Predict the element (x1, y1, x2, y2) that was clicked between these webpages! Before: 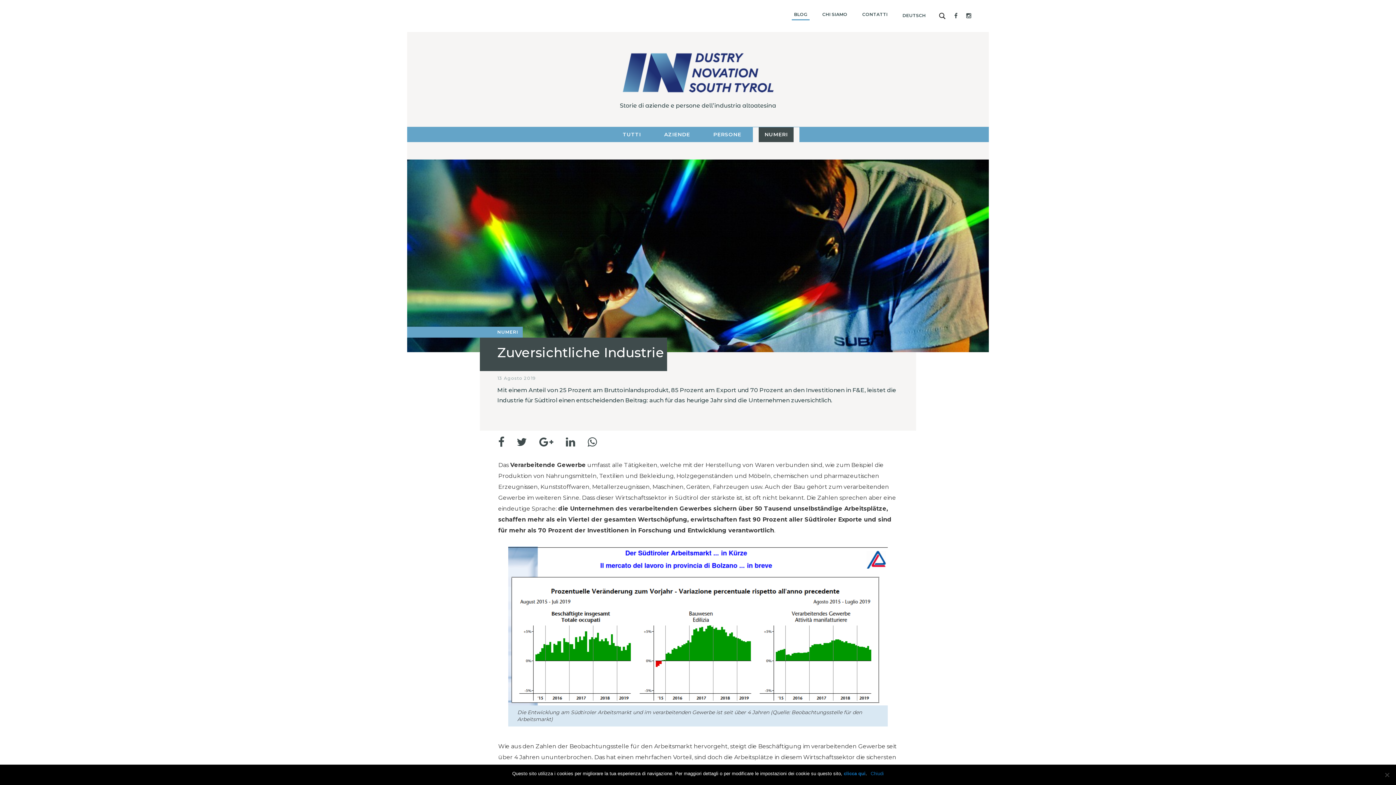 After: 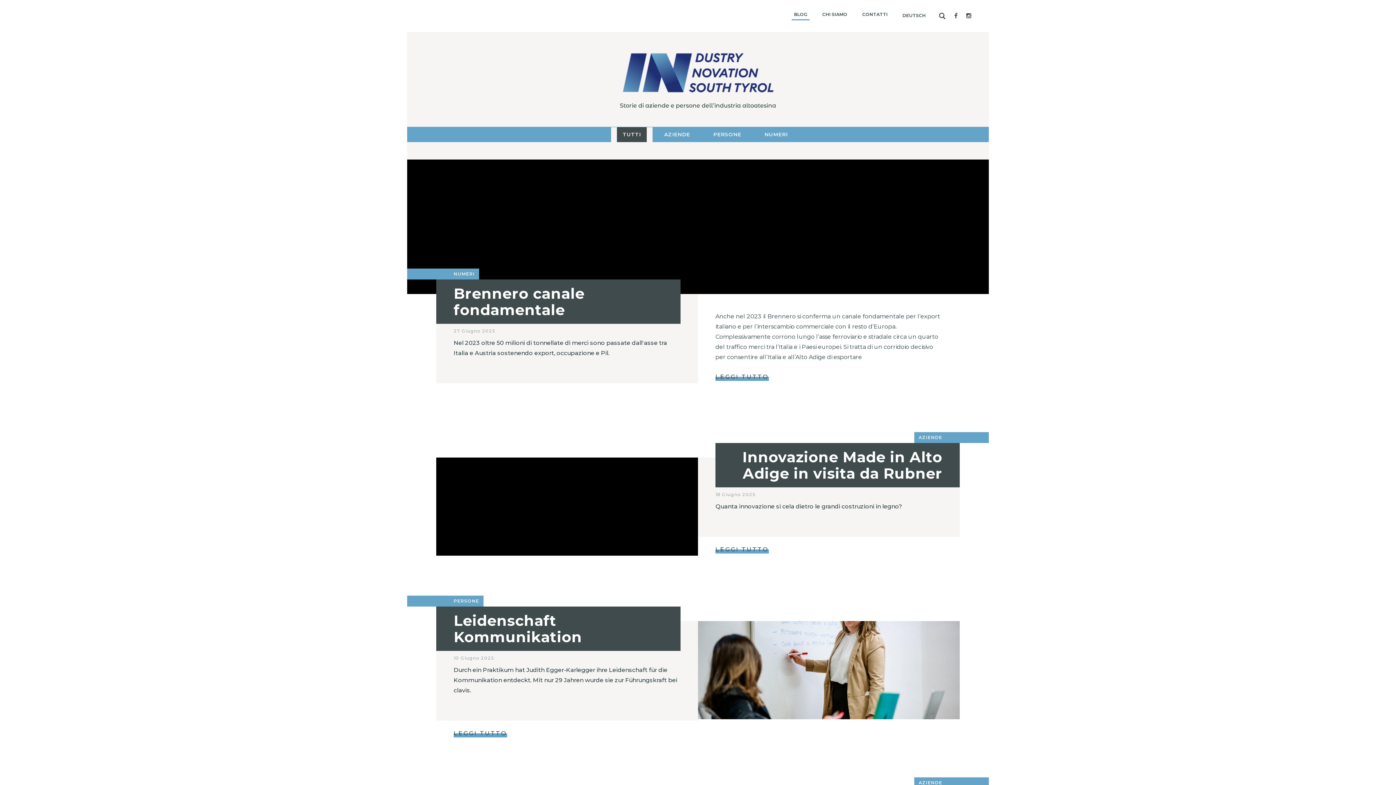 Action: bbox: (622, 68, 773, 75)